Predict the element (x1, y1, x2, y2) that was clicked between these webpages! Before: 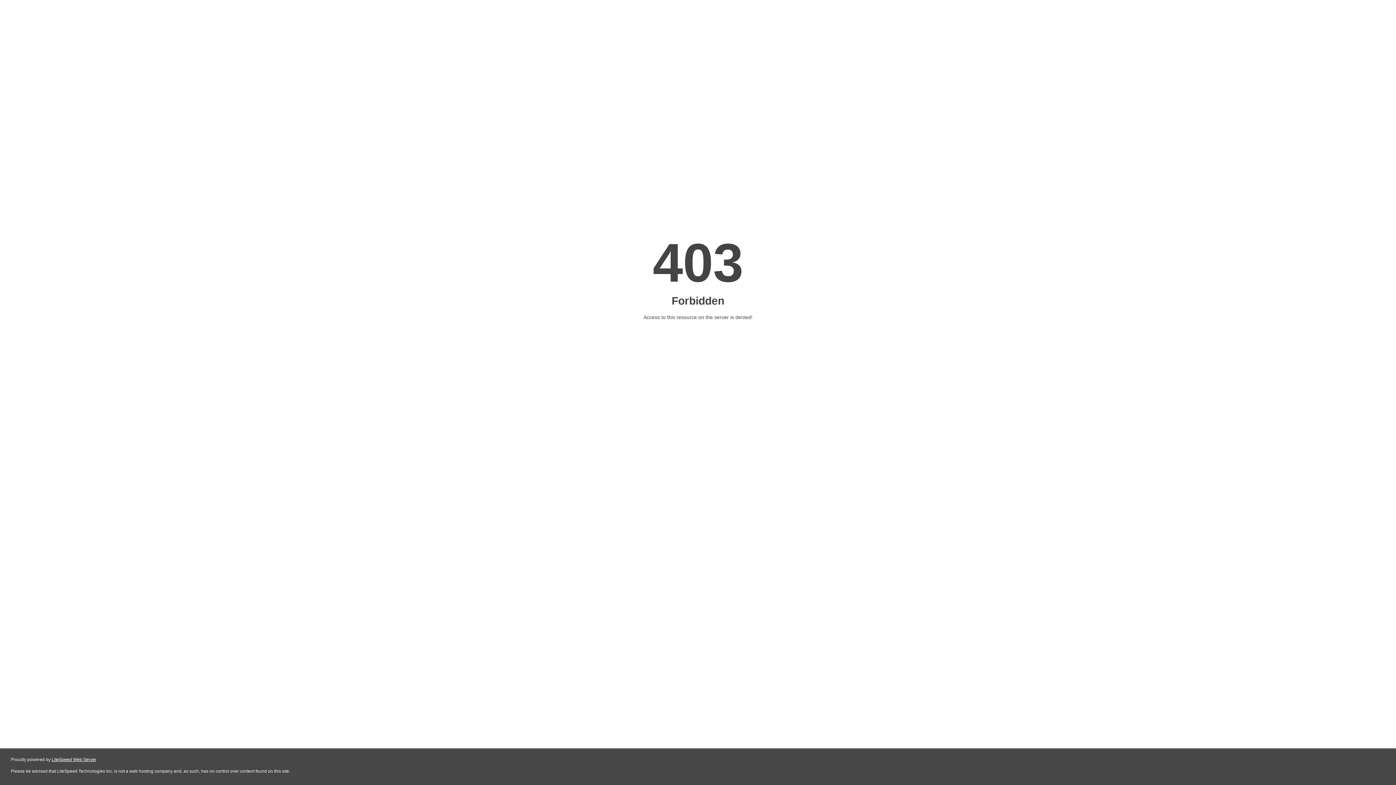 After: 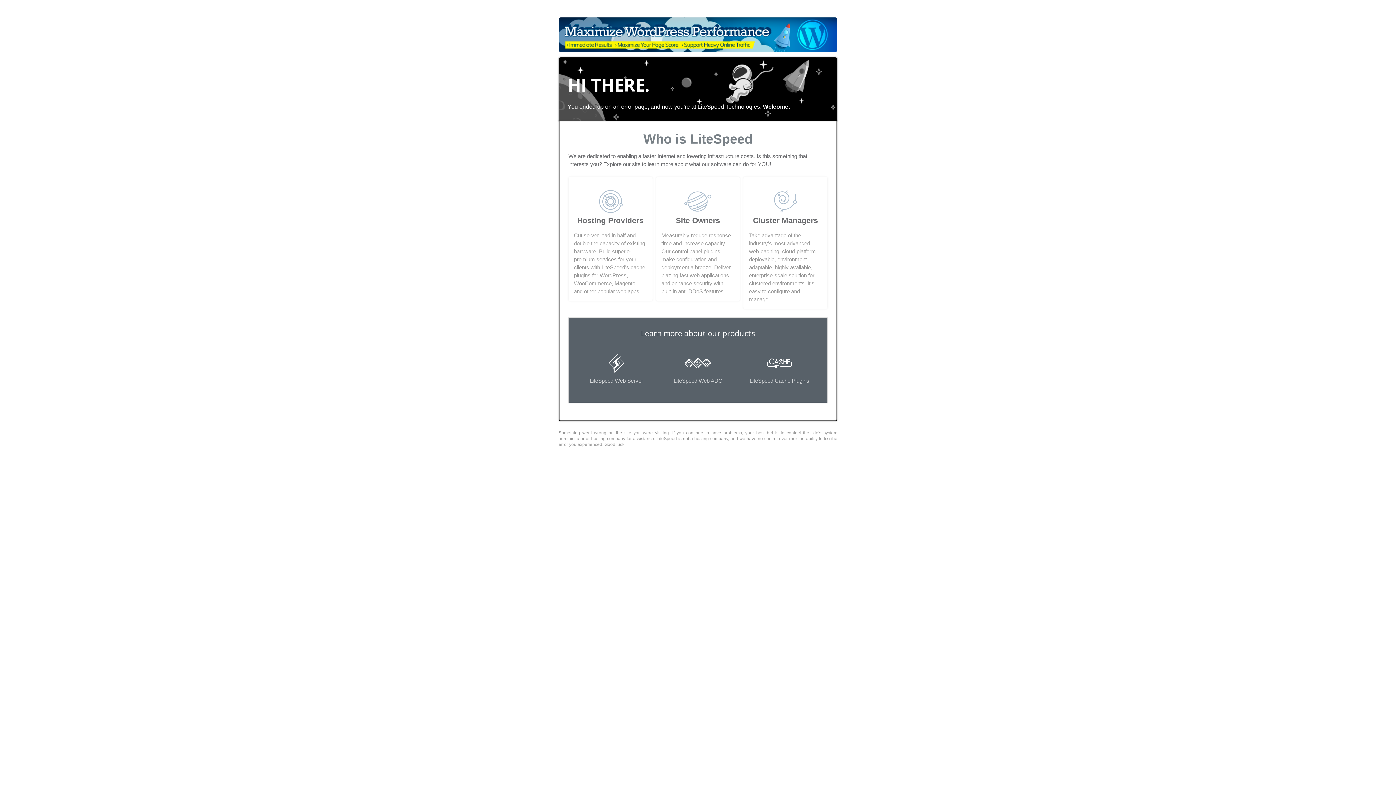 Action: label: LiteSpeed Web Server bbox: (51, 757, 96, 762)